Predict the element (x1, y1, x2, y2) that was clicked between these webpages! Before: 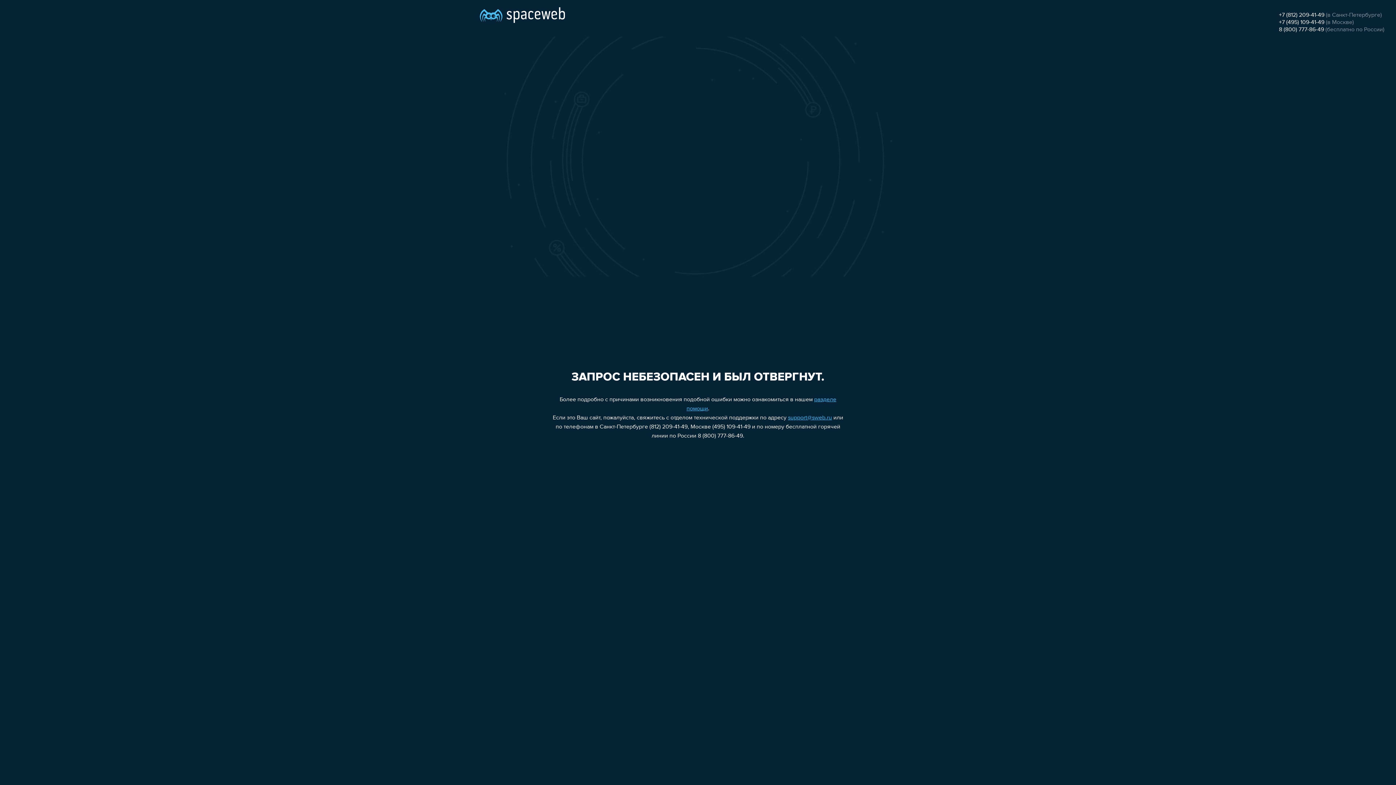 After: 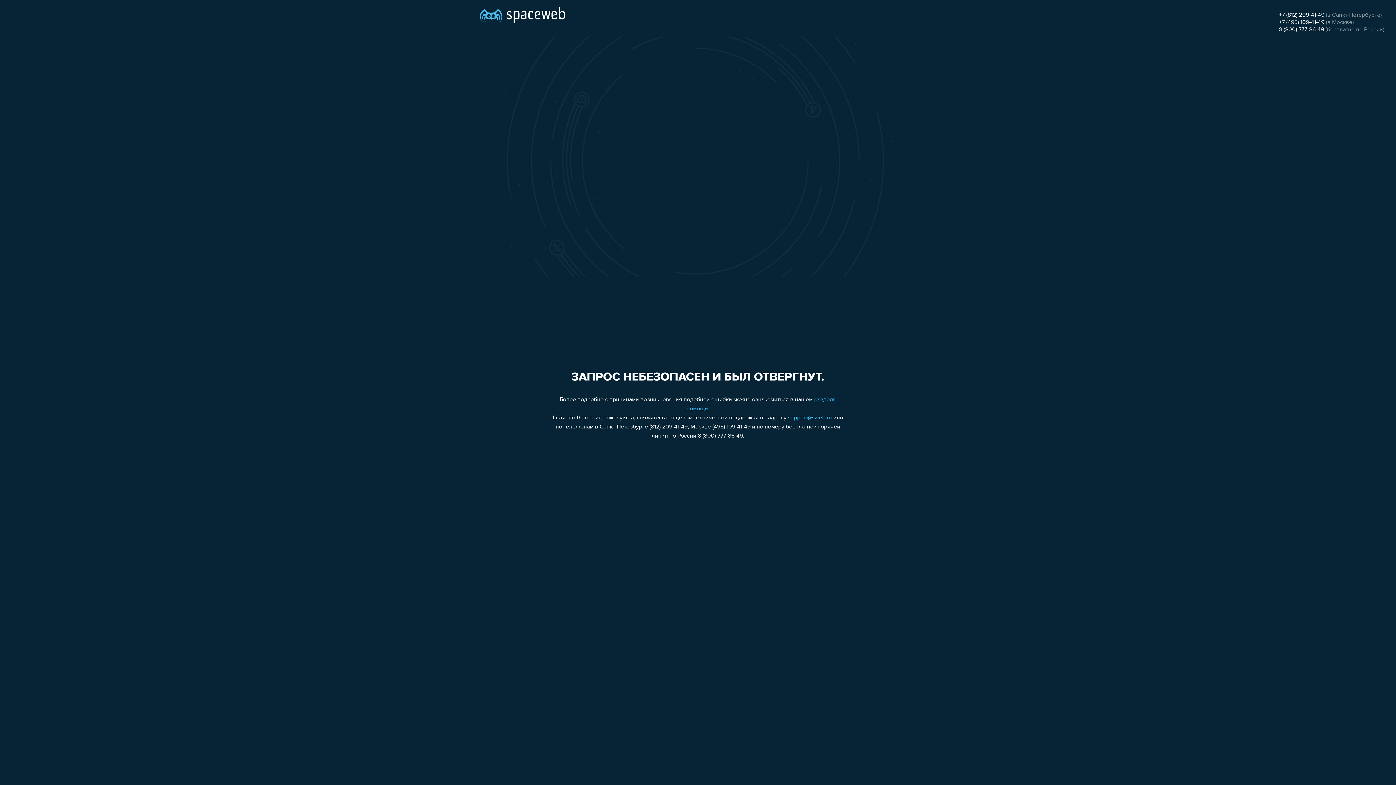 Action: bbox: (1279, 26, 1324, 32) label: 8 (800) 777-86-49